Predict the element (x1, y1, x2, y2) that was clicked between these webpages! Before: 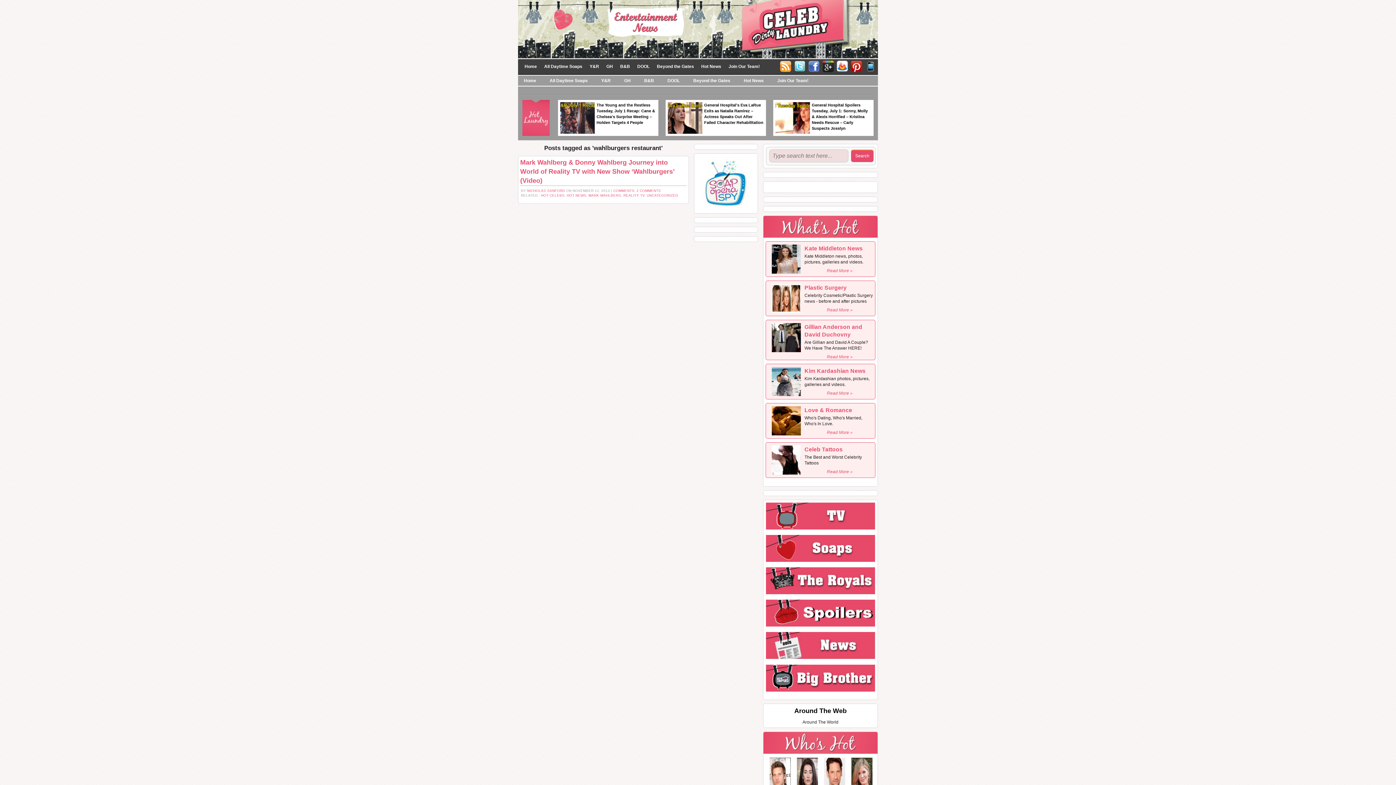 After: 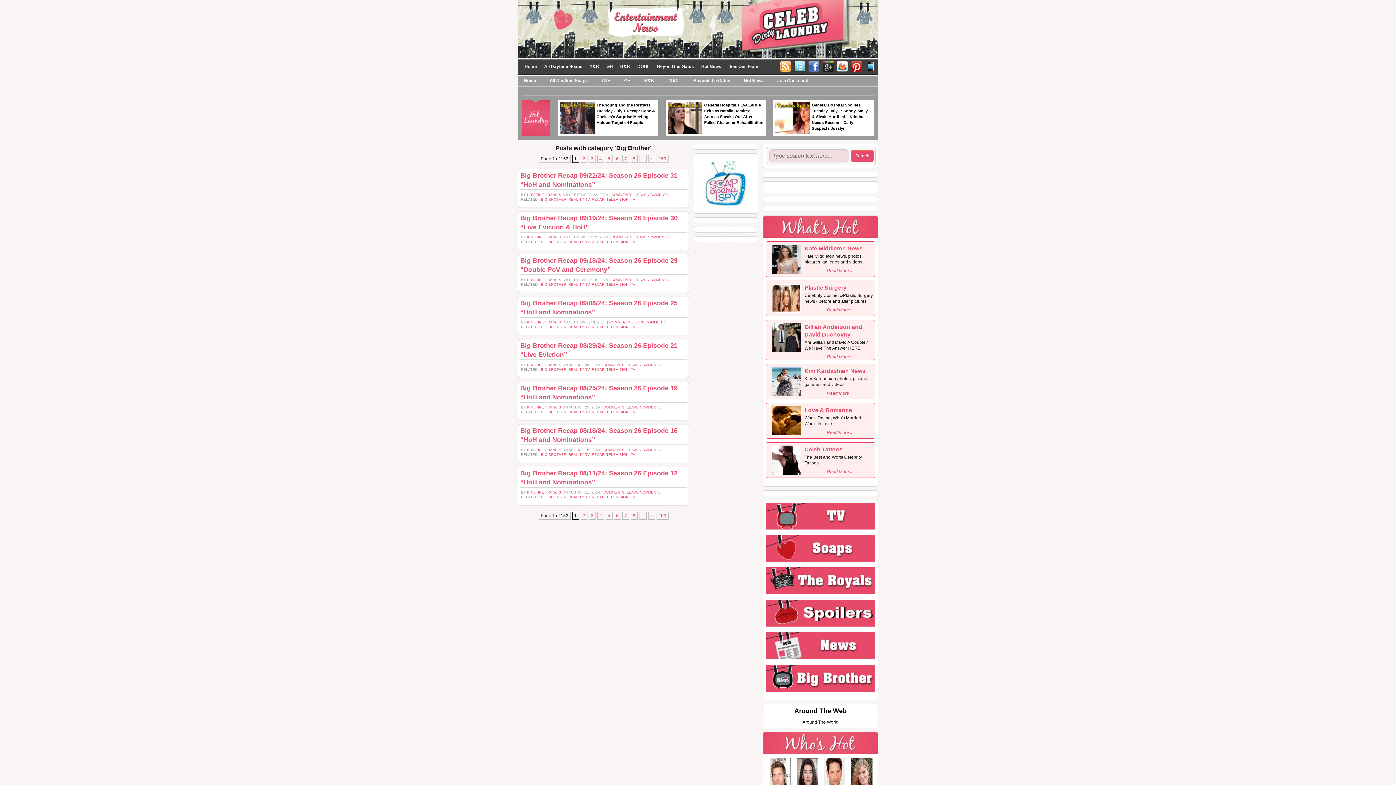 Action: bbox: (766, 675, 875, 680)